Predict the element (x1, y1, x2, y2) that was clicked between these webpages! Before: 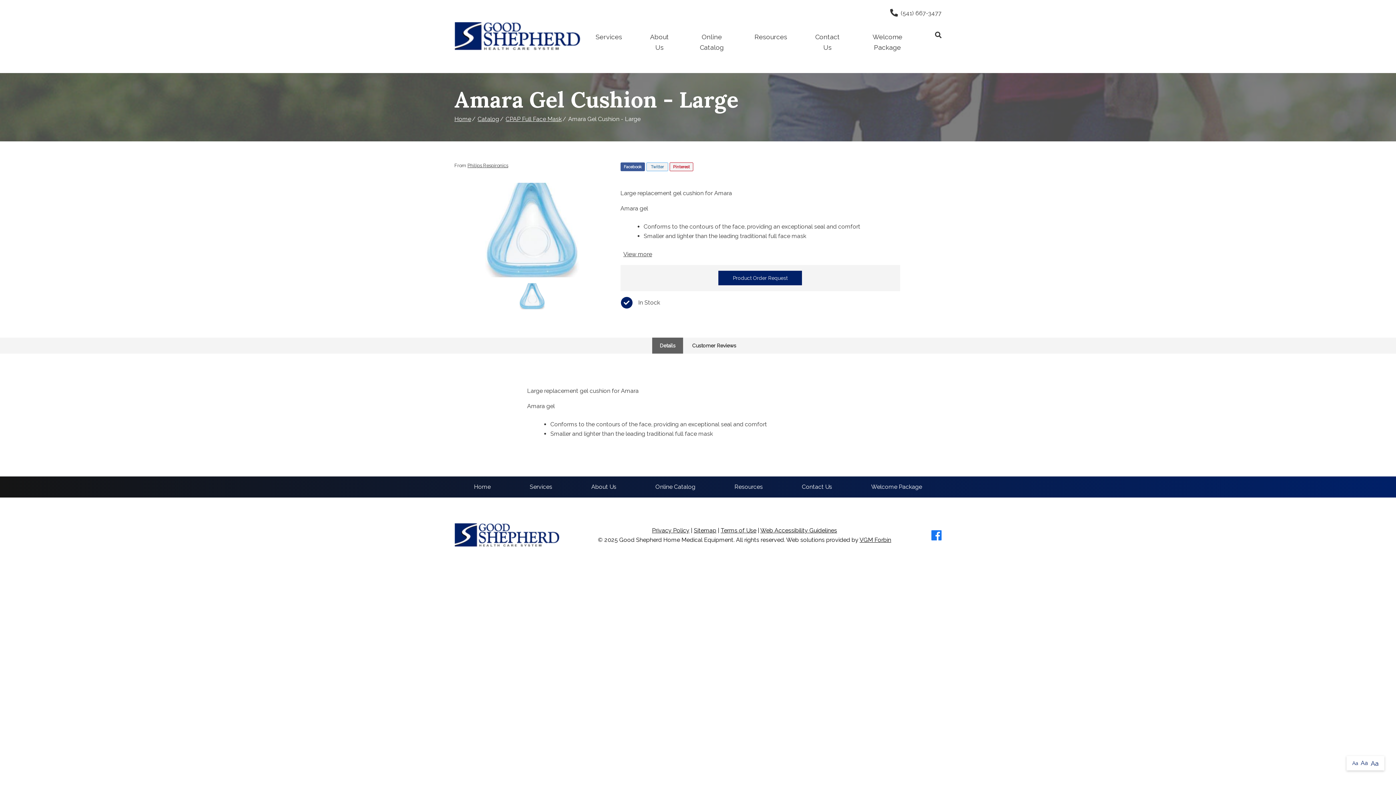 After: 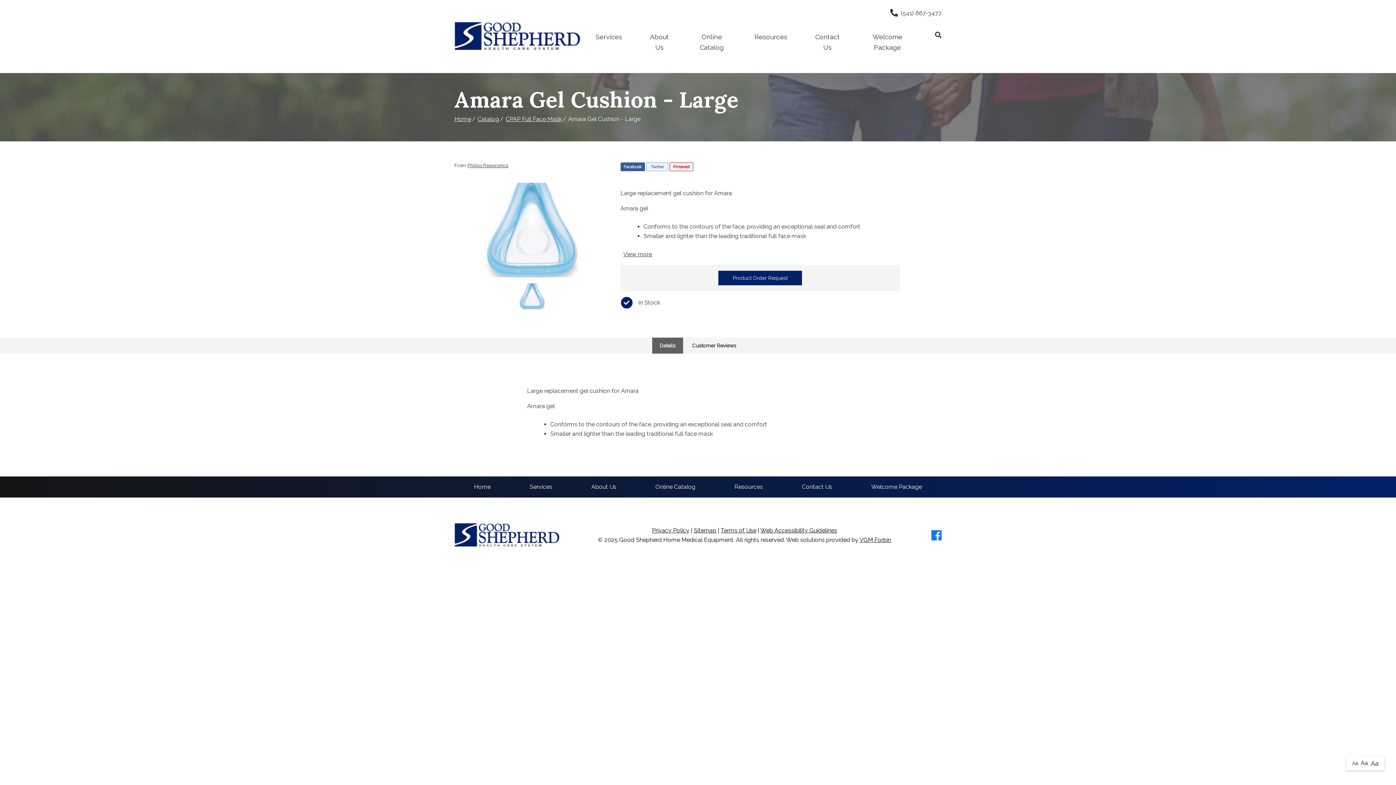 Action: bbox: (890, 8, 941, 18) label: (541) 667-3477